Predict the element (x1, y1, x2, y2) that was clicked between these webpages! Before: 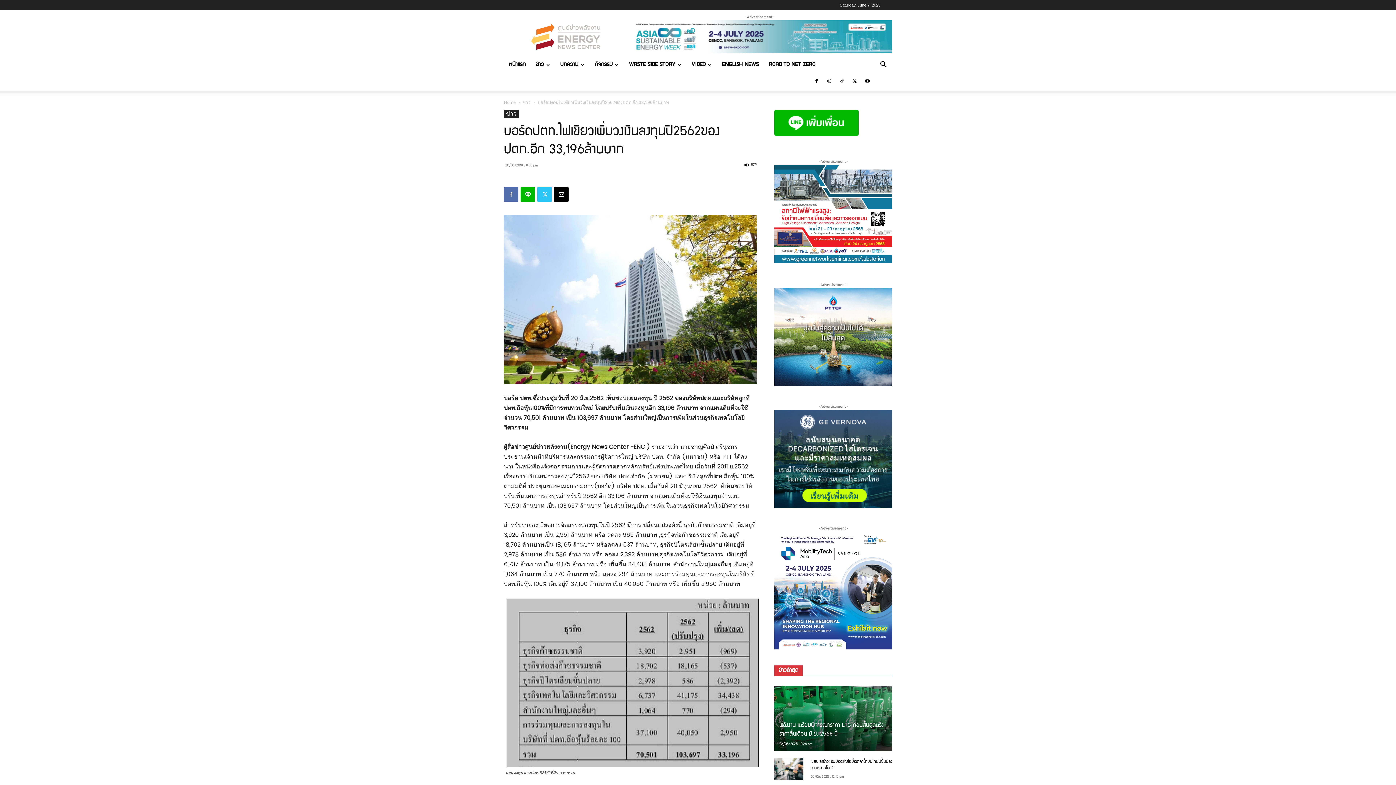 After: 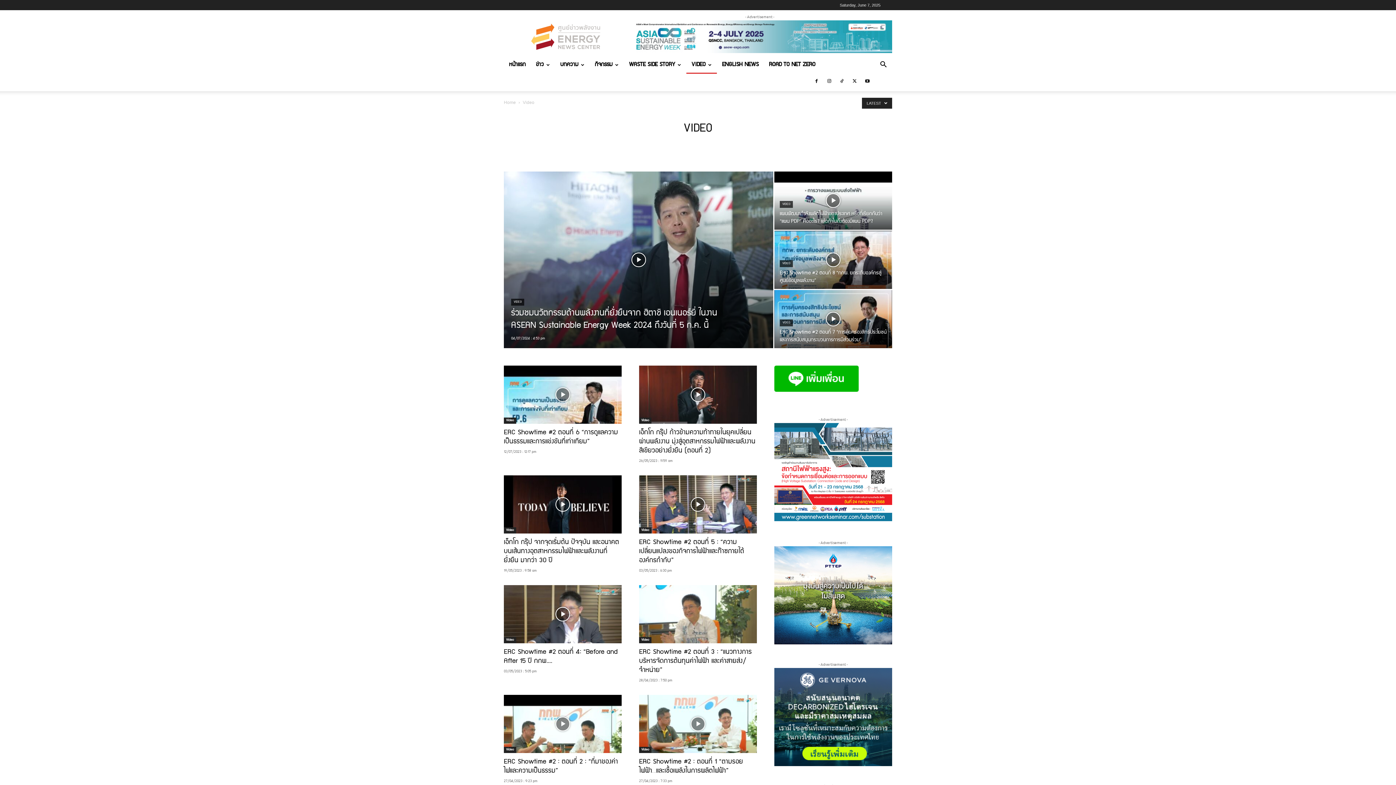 Action: bbox: (686, 56, 717, 73) label: VIDEO